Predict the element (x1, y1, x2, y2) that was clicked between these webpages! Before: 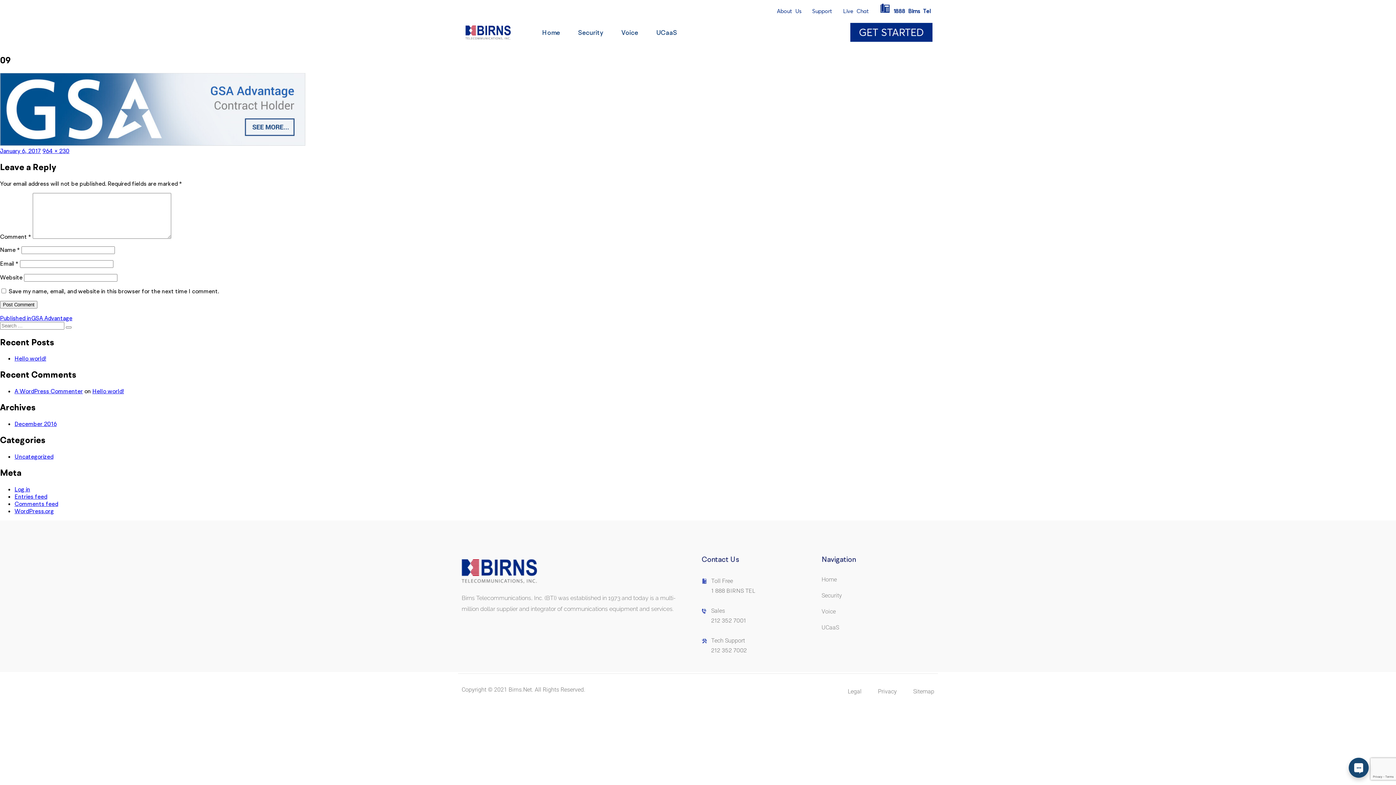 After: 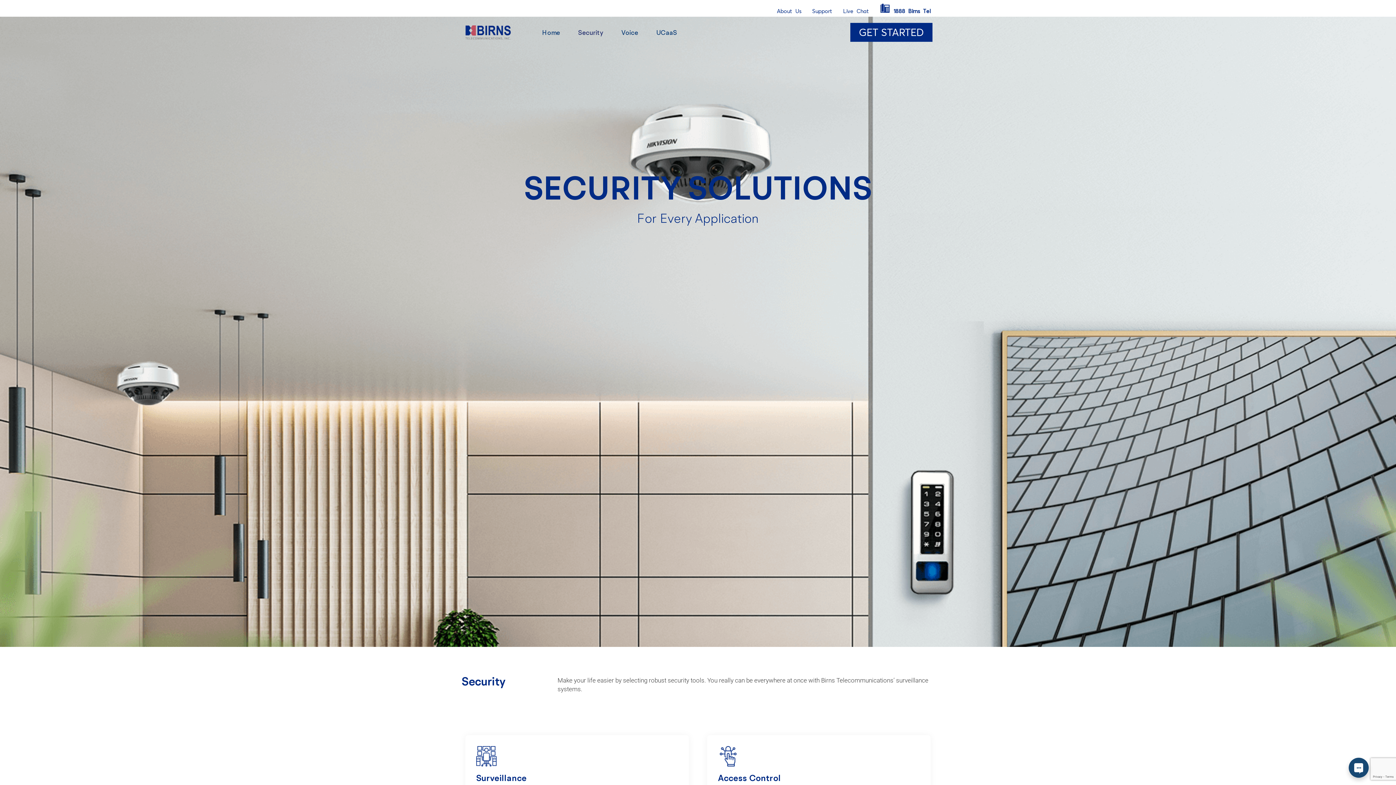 Action: label: Security bbox: (569, 23, 612, 41)